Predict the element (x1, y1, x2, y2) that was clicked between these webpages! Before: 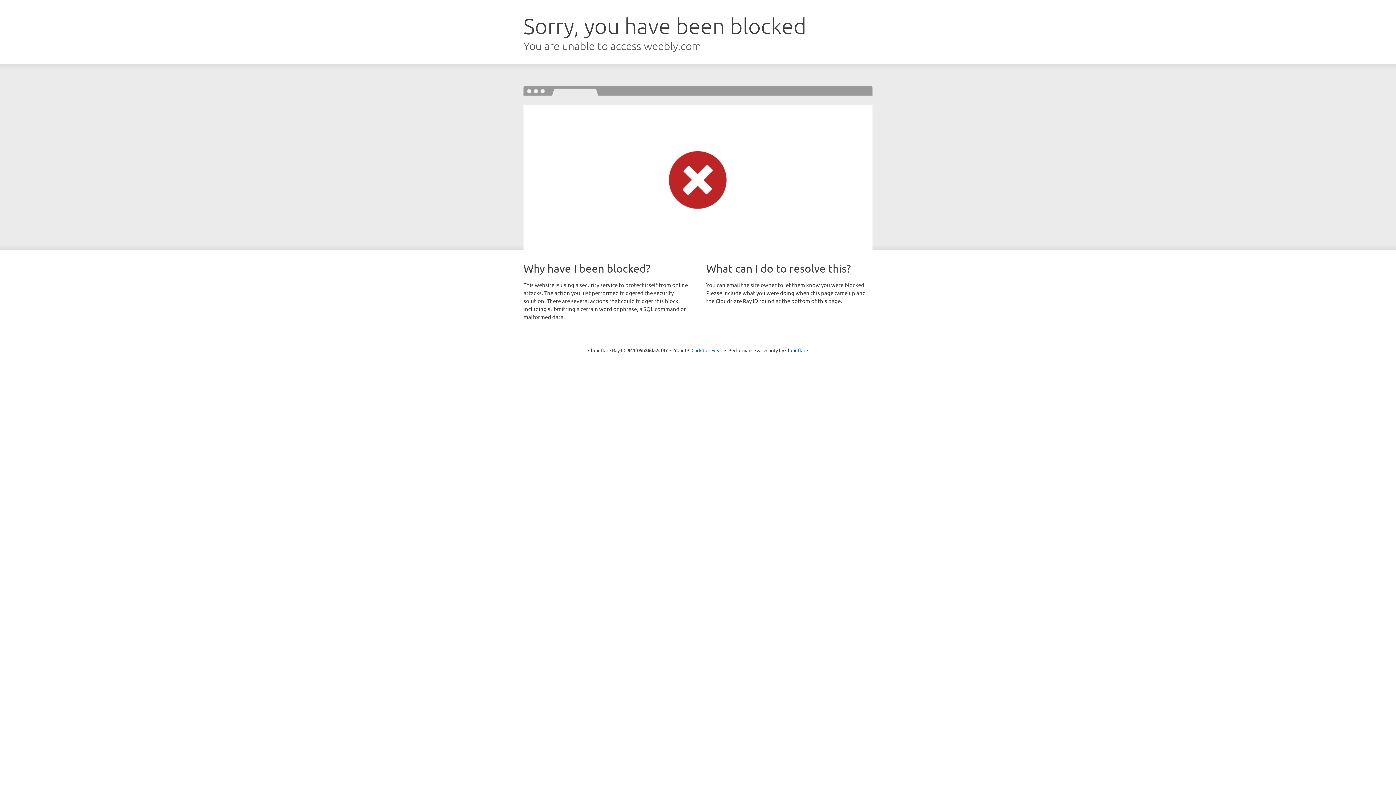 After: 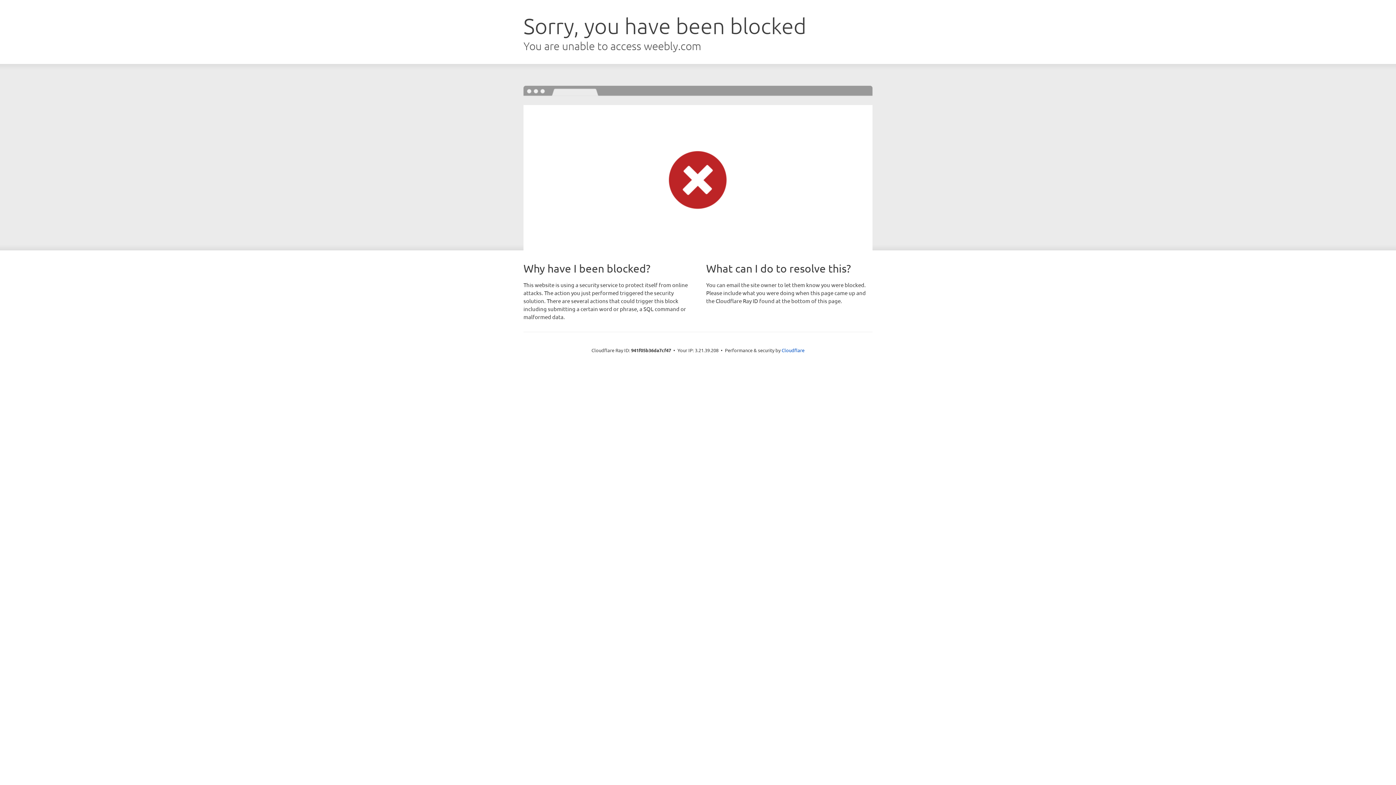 Action: bbox: (691, 346, 722, 353) label: Click to reveal